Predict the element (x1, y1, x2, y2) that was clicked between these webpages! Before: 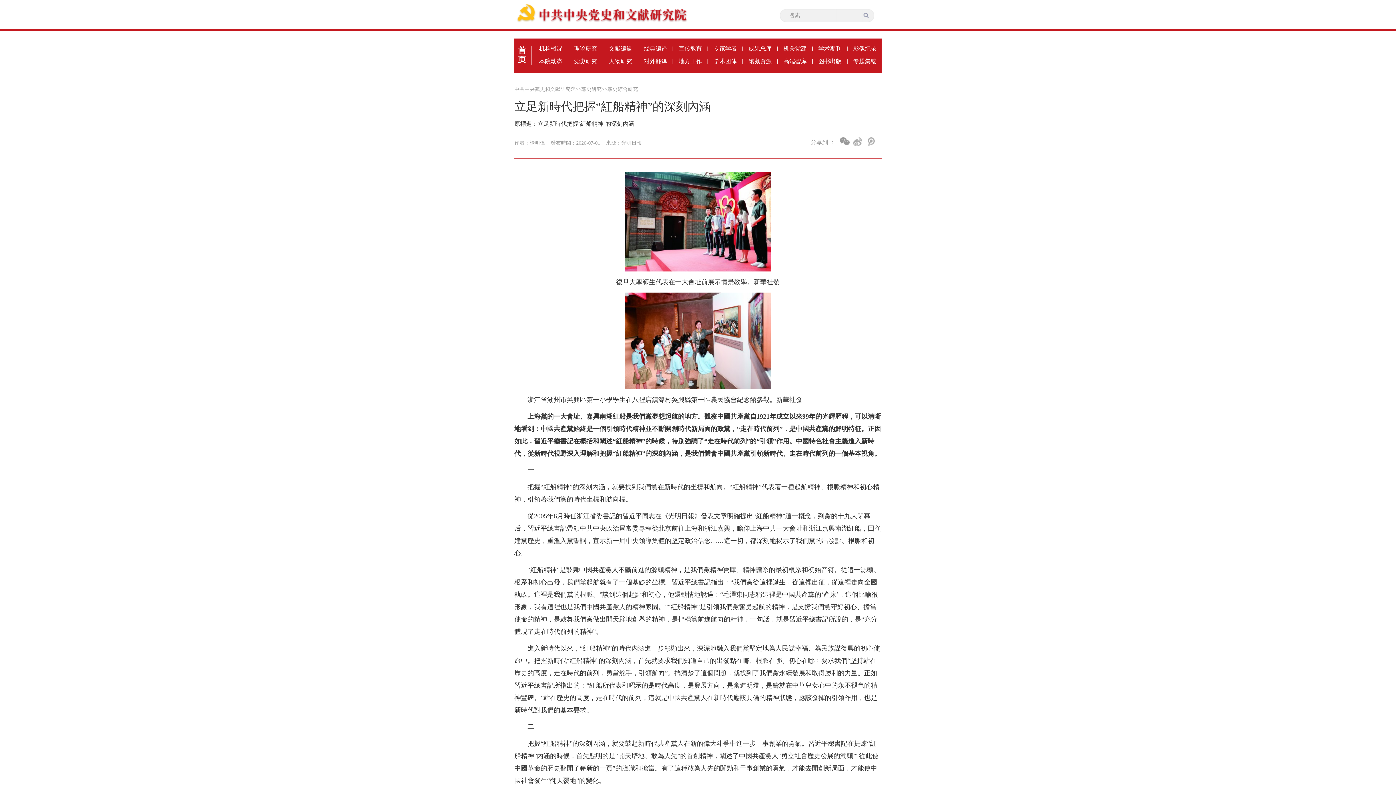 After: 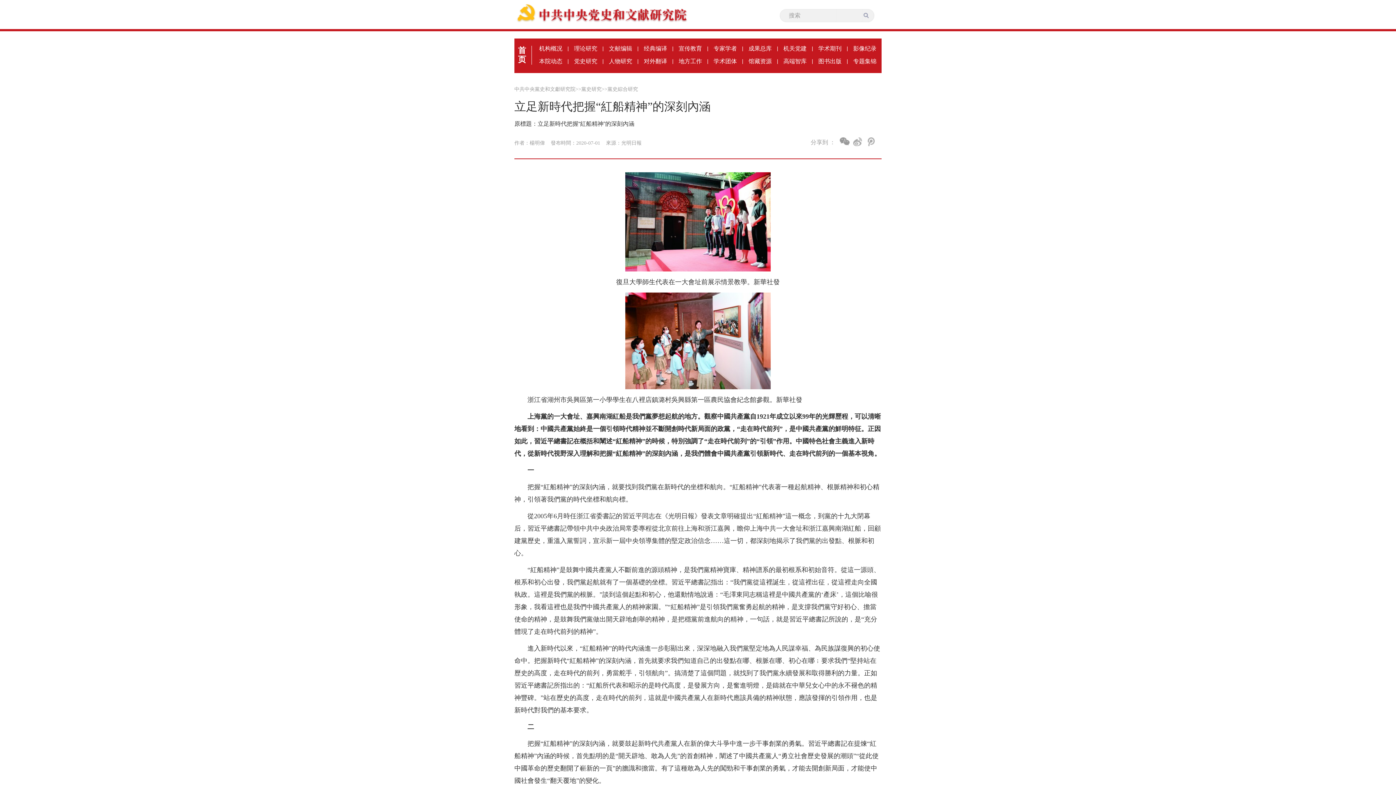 Action: bbox: (638, 42, 672, 54) label: 经典编译